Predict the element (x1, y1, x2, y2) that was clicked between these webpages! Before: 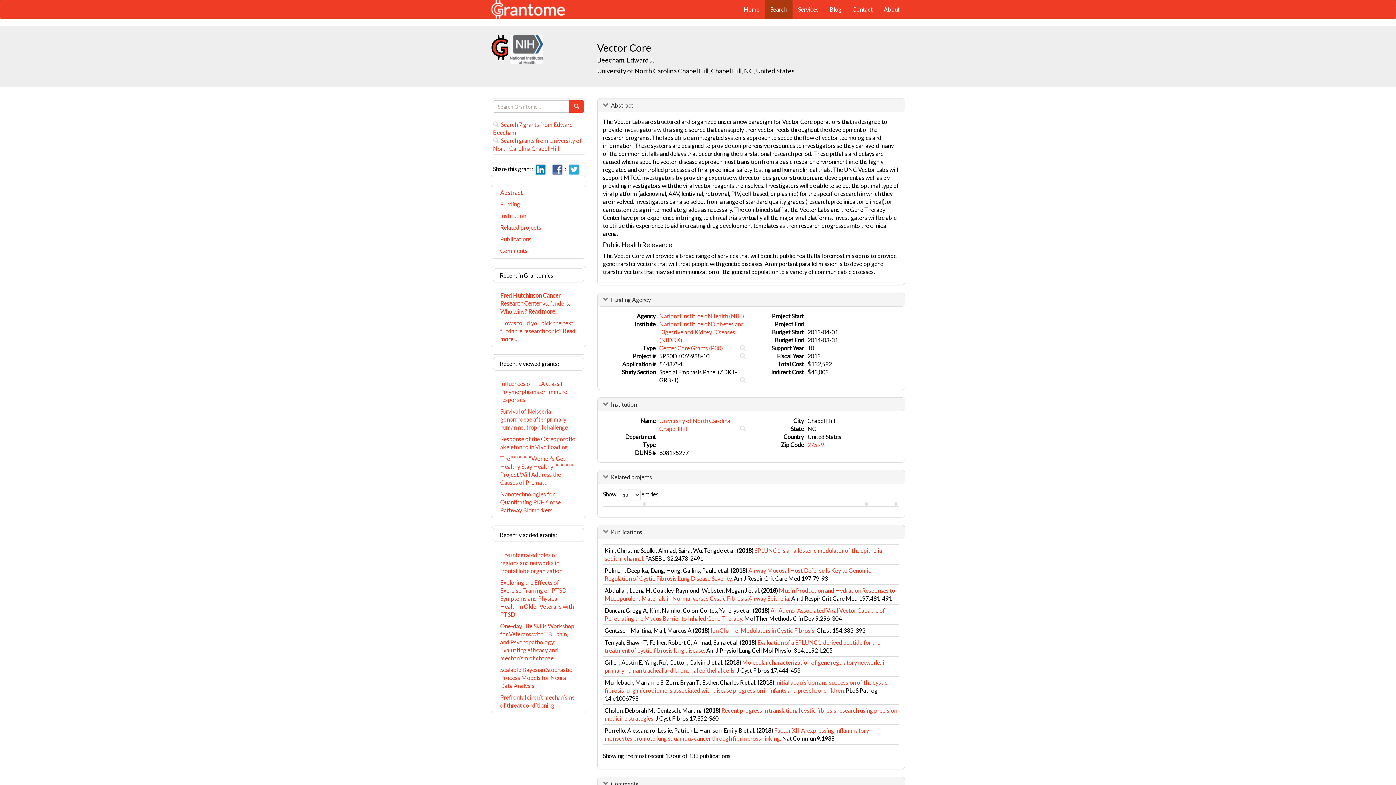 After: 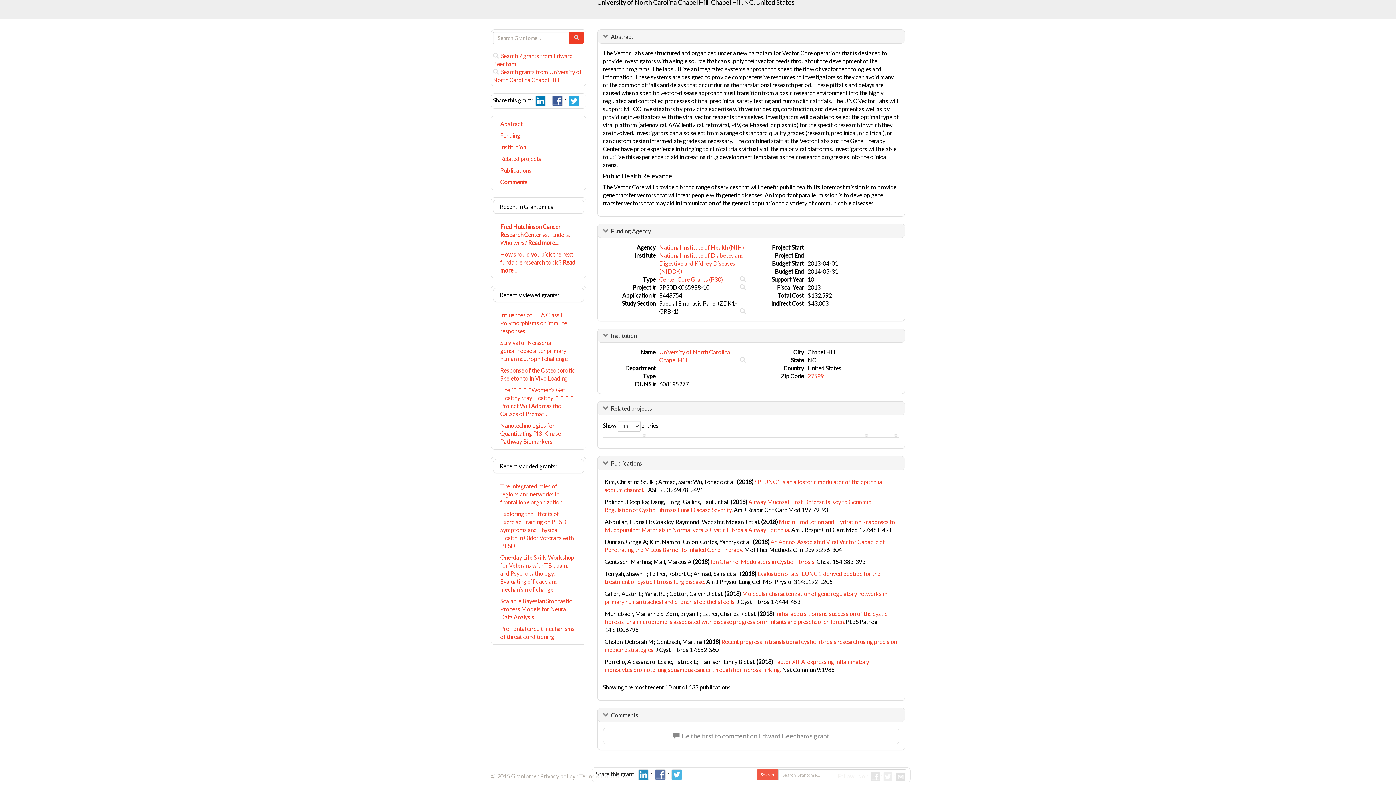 Action: bbox: (493, 210, 584, 221) label: Institution